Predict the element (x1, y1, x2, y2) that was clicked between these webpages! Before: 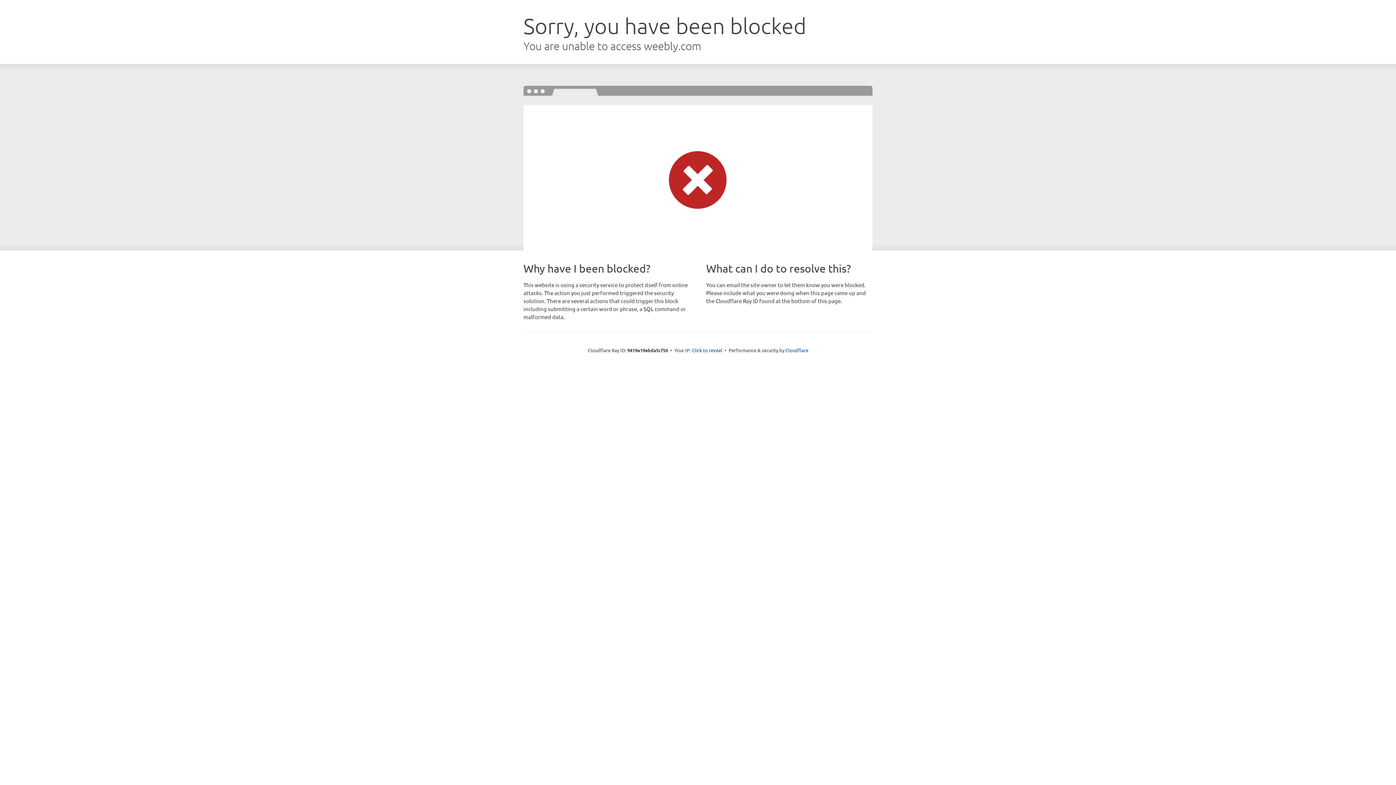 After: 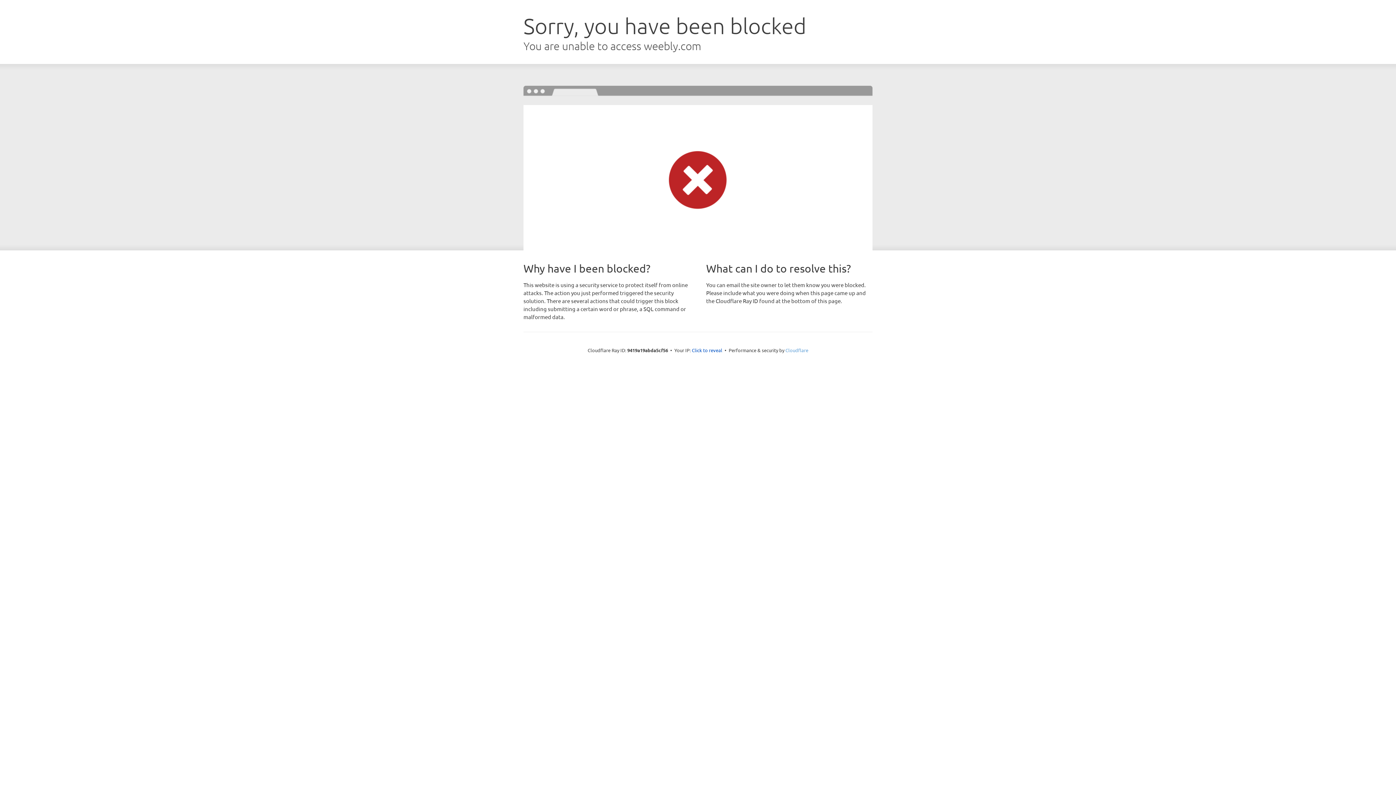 Action: label: Cloudflare bbox: (785, 347, 808, 353)